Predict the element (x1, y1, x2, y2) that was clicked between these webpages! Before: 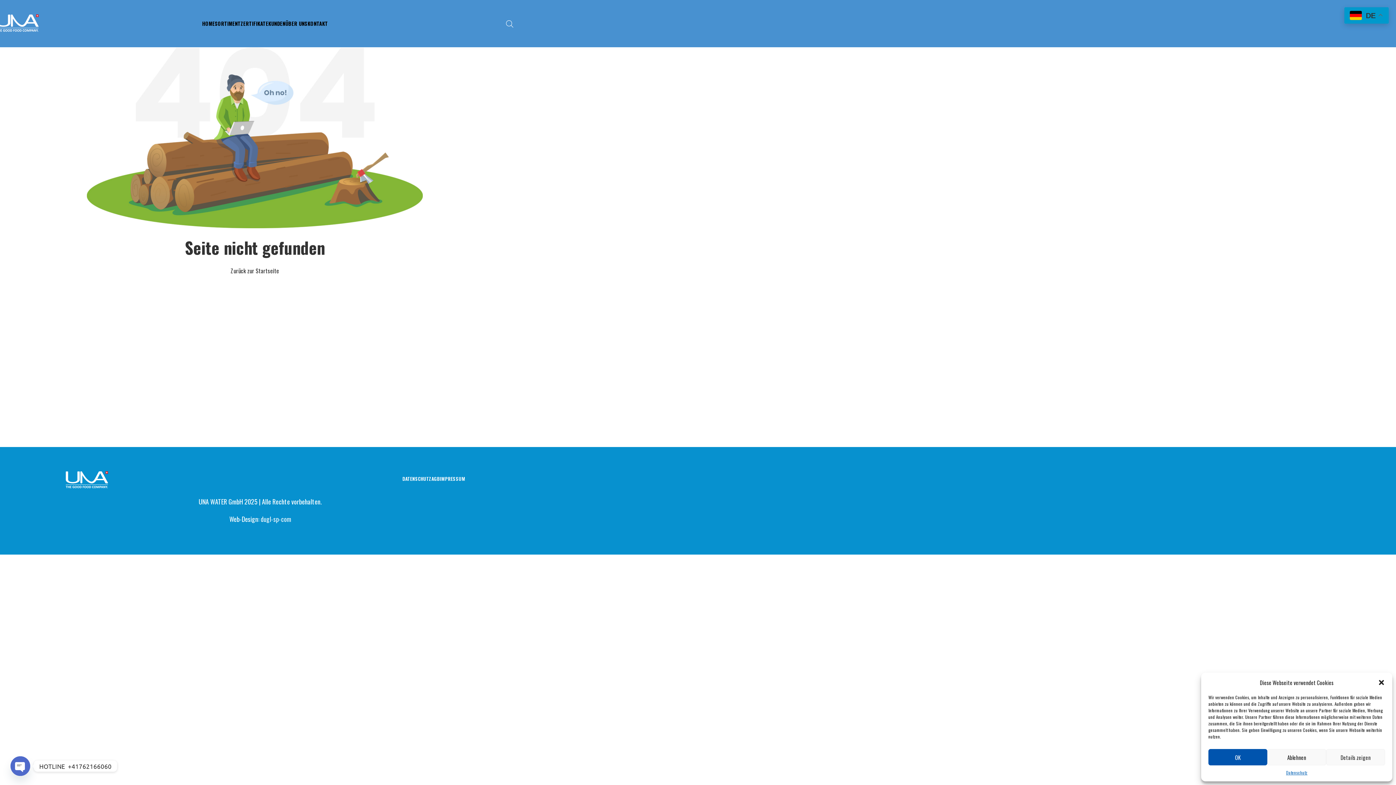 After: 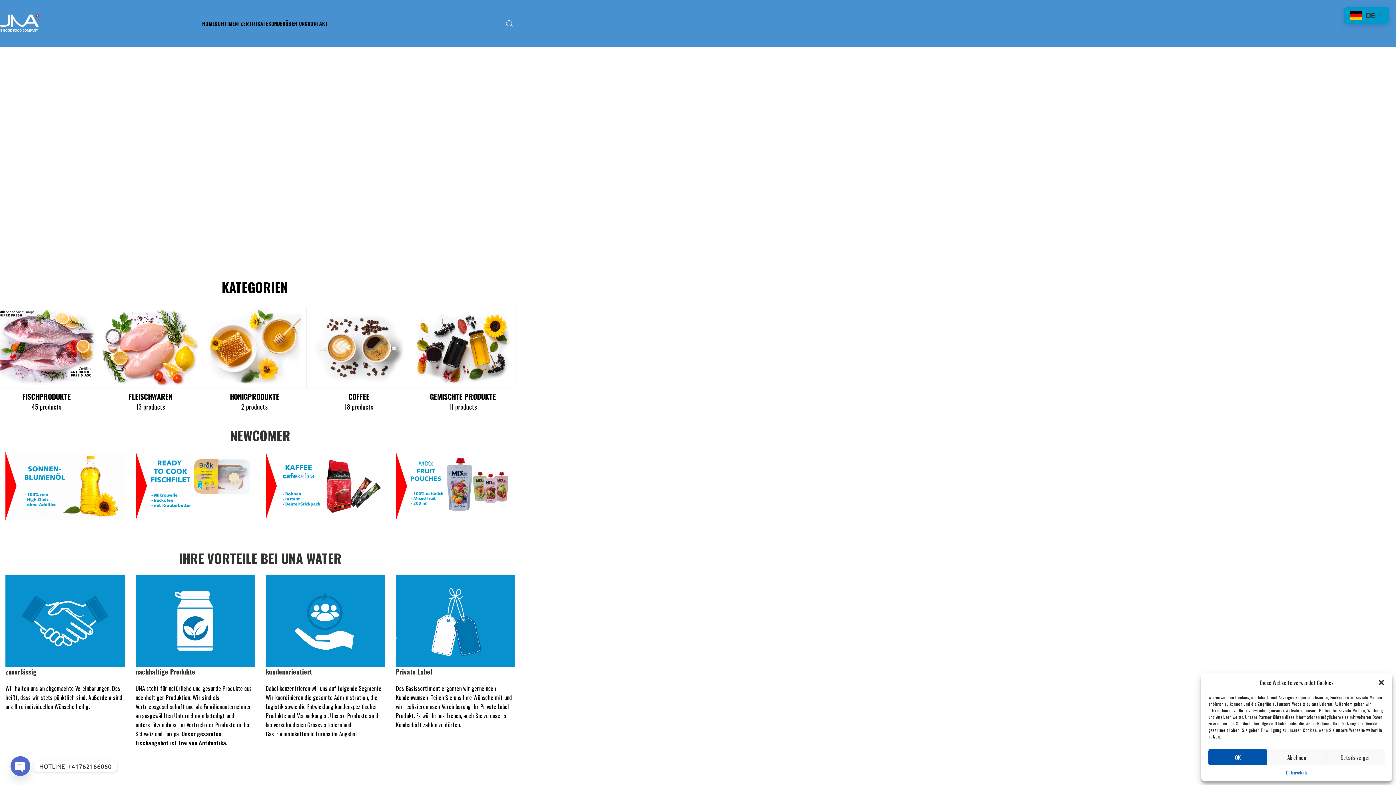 Action: label: HOME bbox: (202, 16, 214, 30)